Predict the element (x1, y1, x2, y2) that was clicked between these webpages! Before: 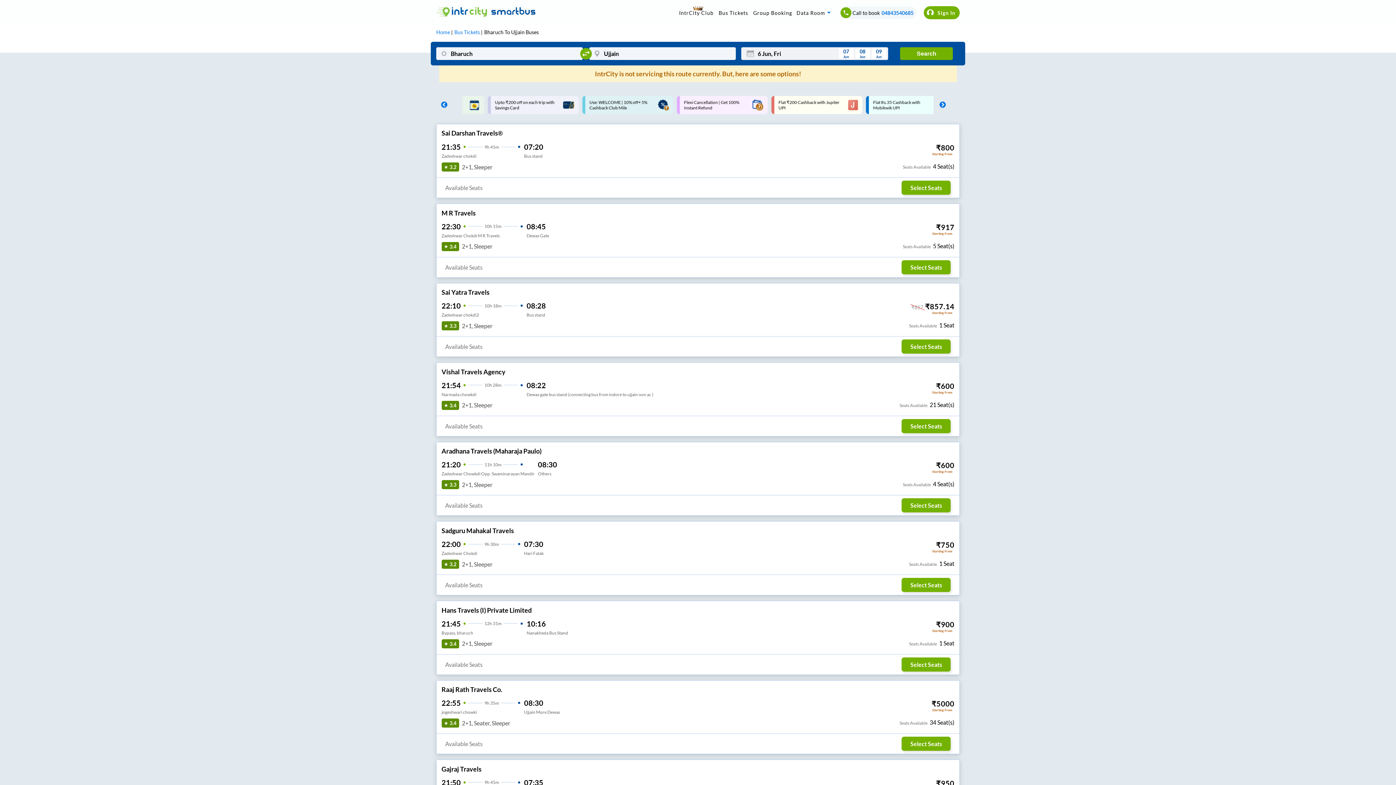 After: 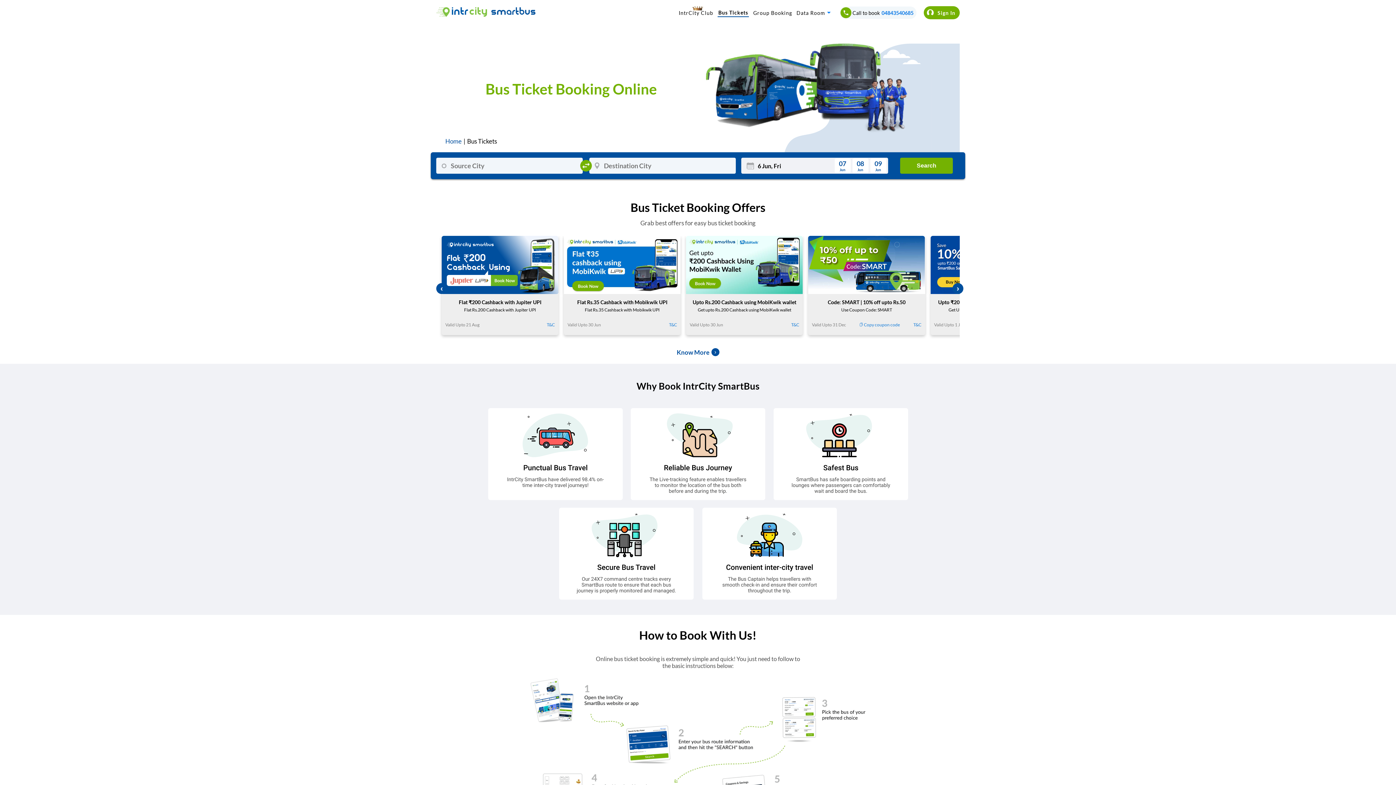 Action: label: Bus Tickets bbox: (714, 8, 749, 16)